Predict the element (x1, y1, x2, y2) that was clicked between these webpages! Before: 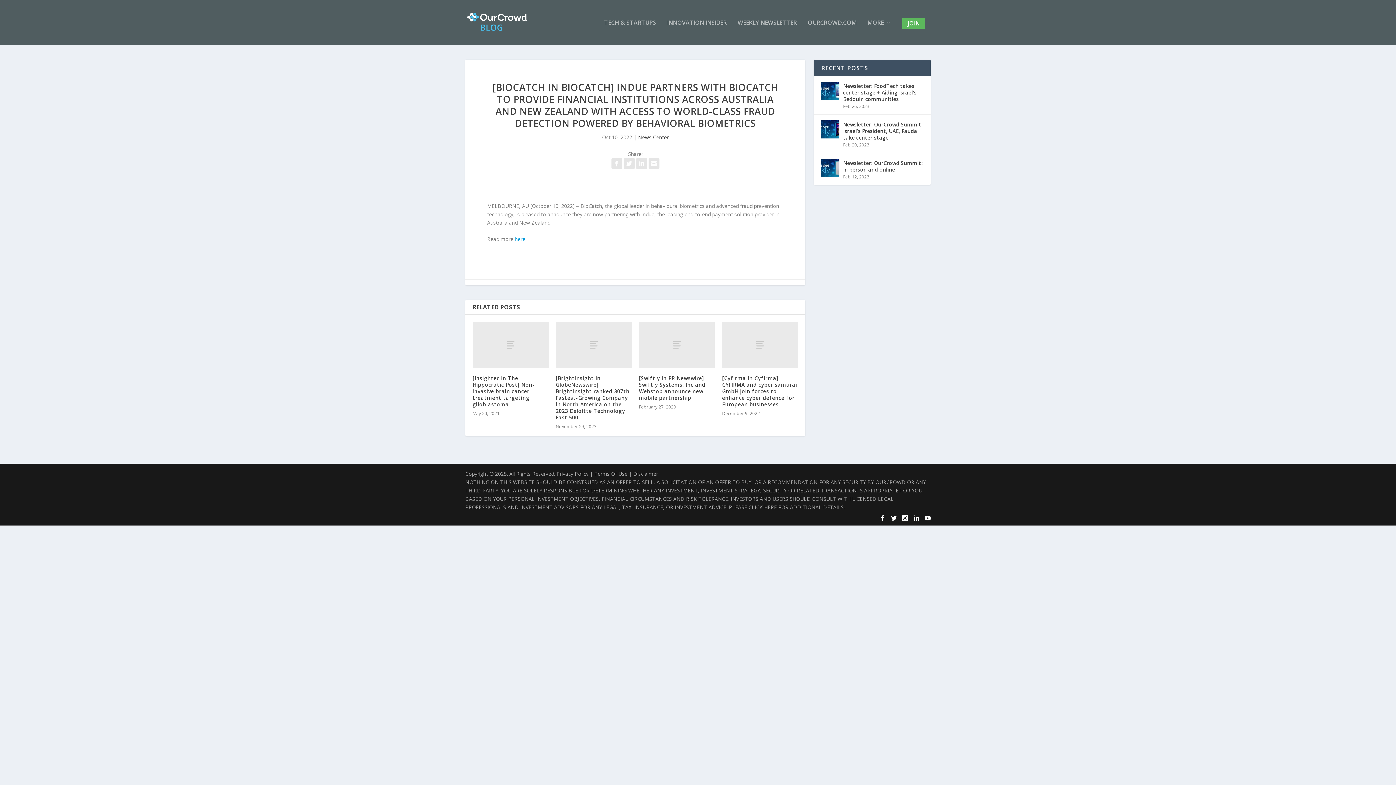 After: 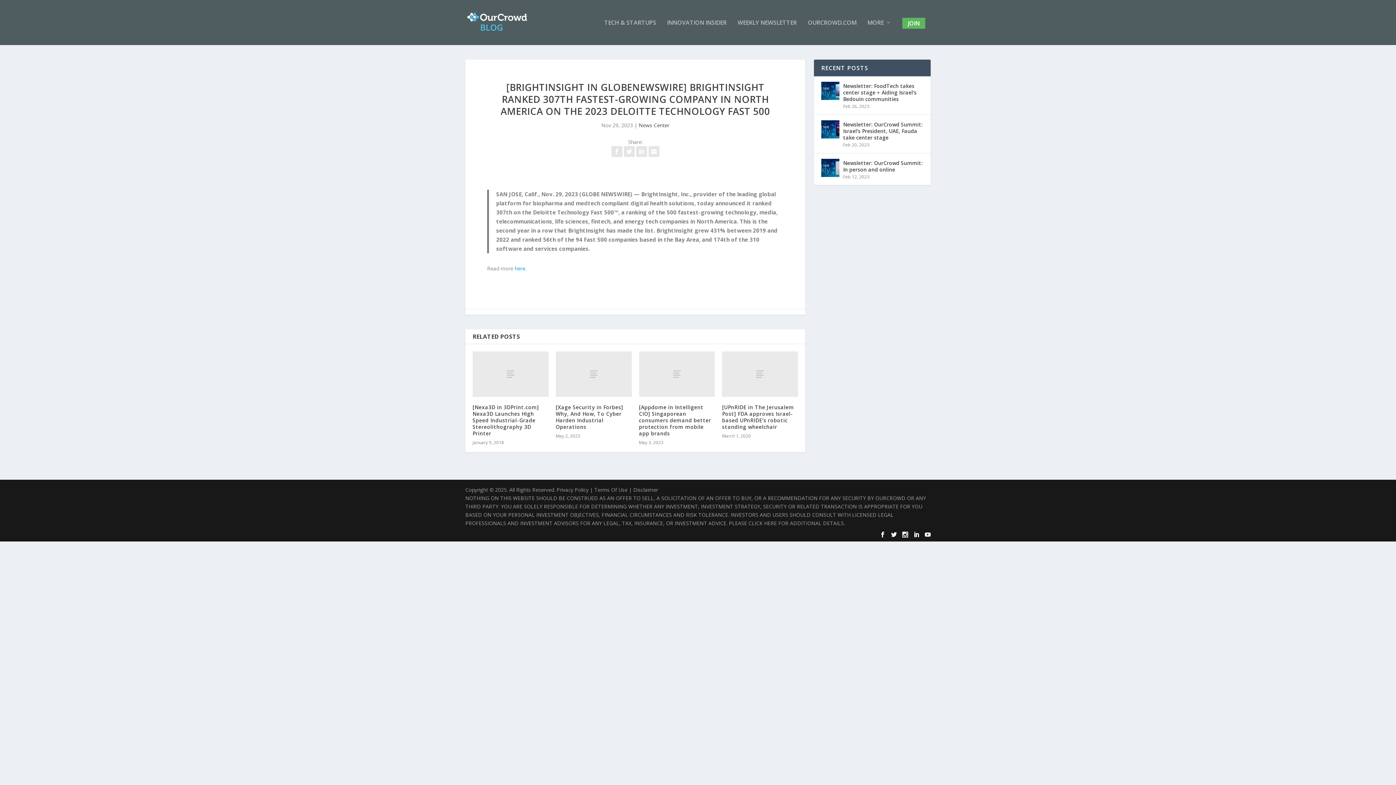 Action: label: [BrightInsight in GlobeNewswire] BrightInsight ranked 307th Fastest-Growing Company in North America on the 2023 Deloitte Technology Fast 500 bbox: (555, 374, 629, 420)